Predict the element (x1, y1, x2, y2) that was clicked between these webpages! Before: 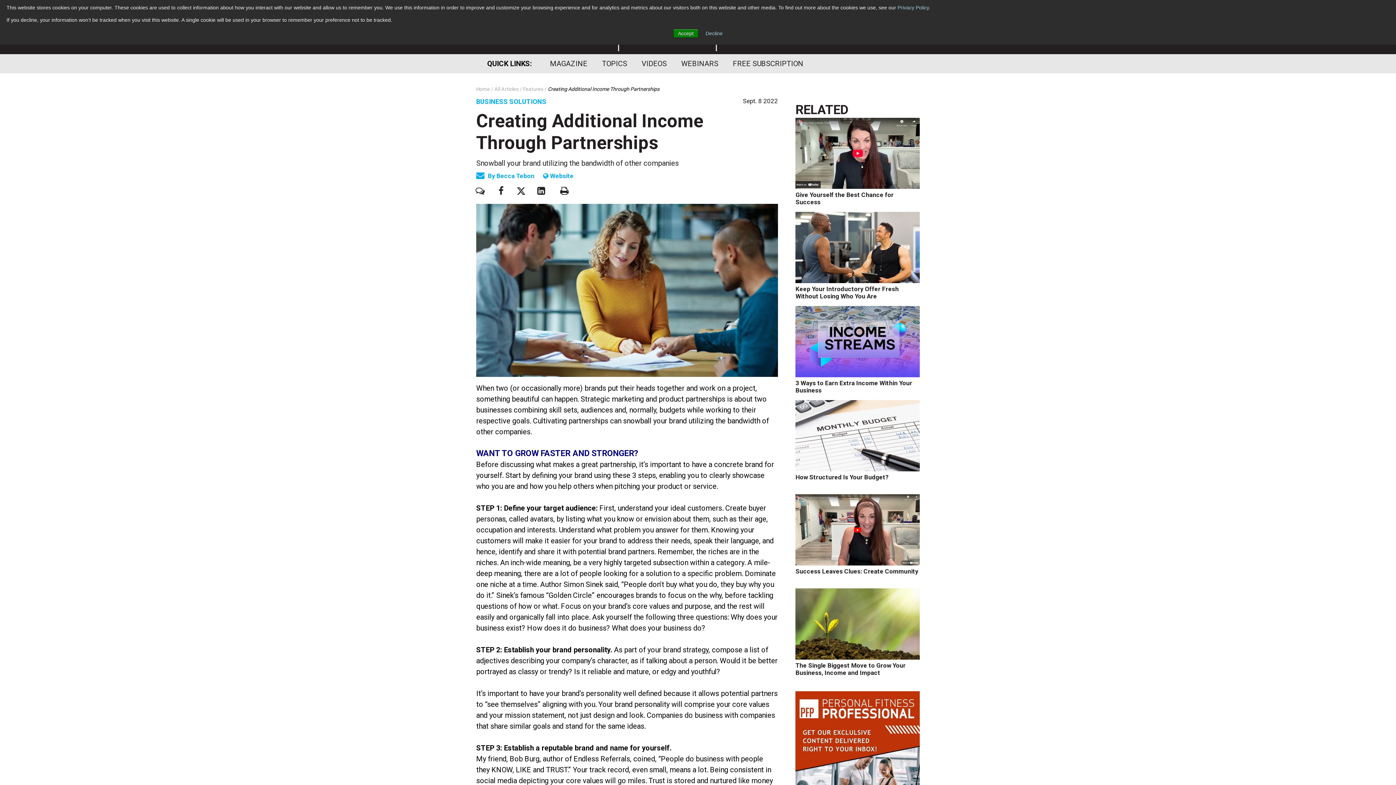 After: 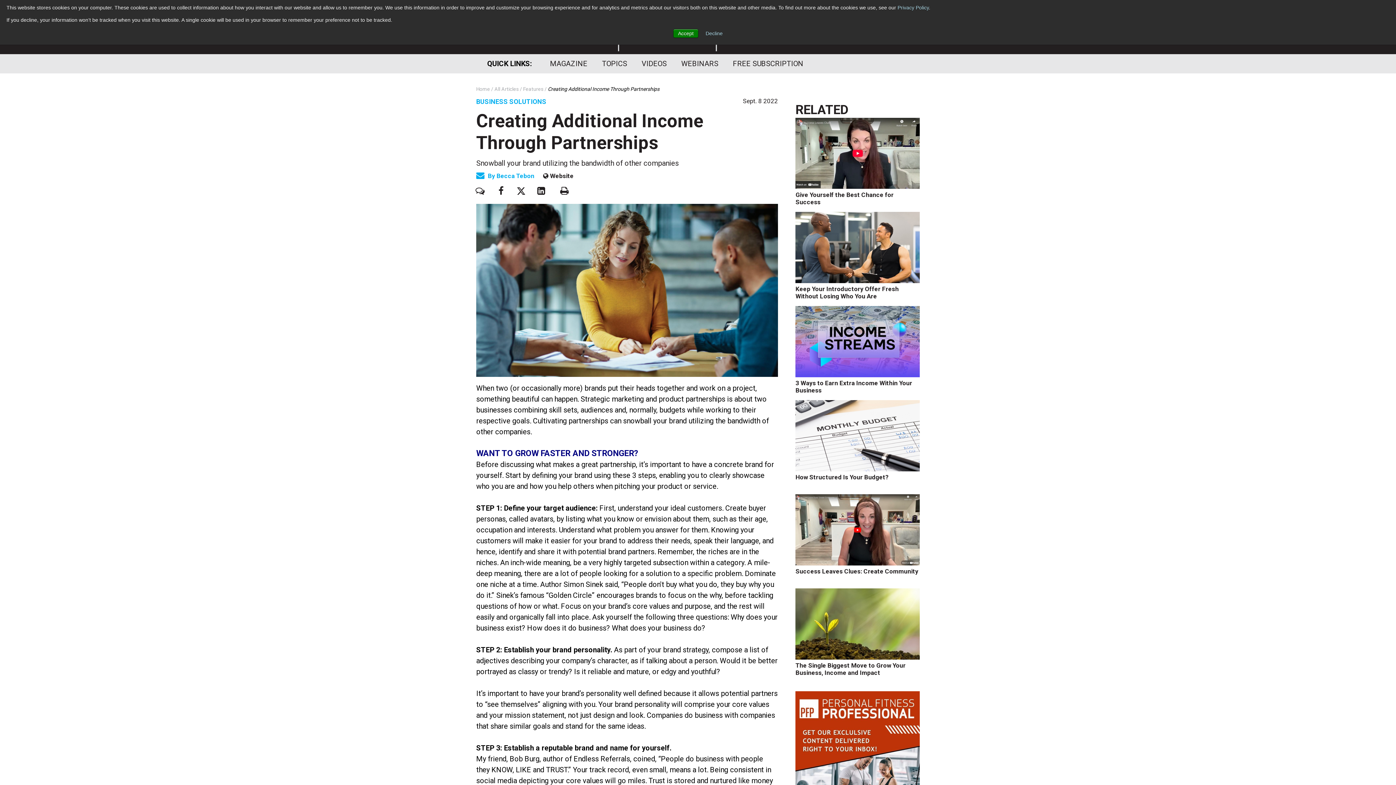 Action: bbox: (543, 172, 573, 179) label:  Website